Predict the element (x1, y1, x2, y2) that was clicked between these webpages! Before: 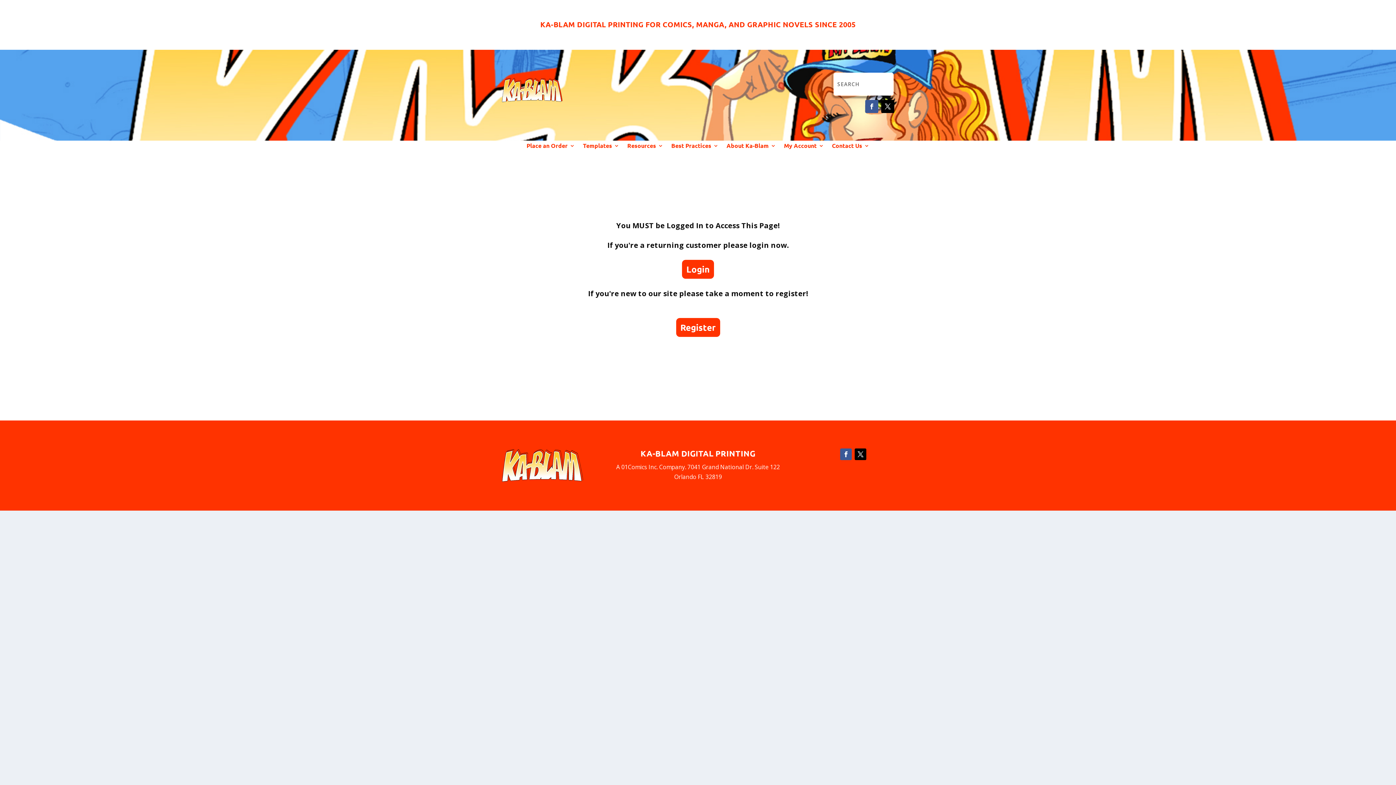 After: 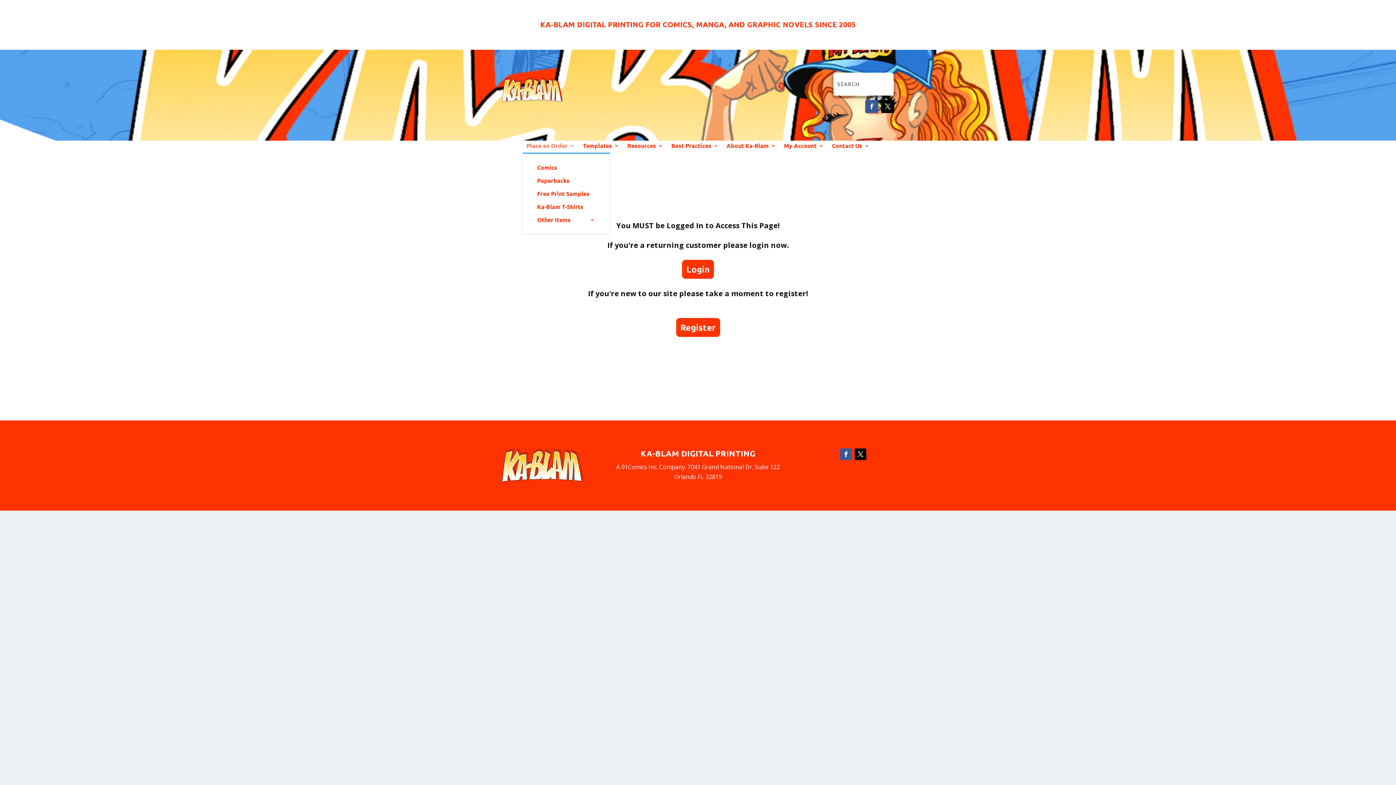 Action: bbox: (526, 141, 575, 152) label: Place an Order